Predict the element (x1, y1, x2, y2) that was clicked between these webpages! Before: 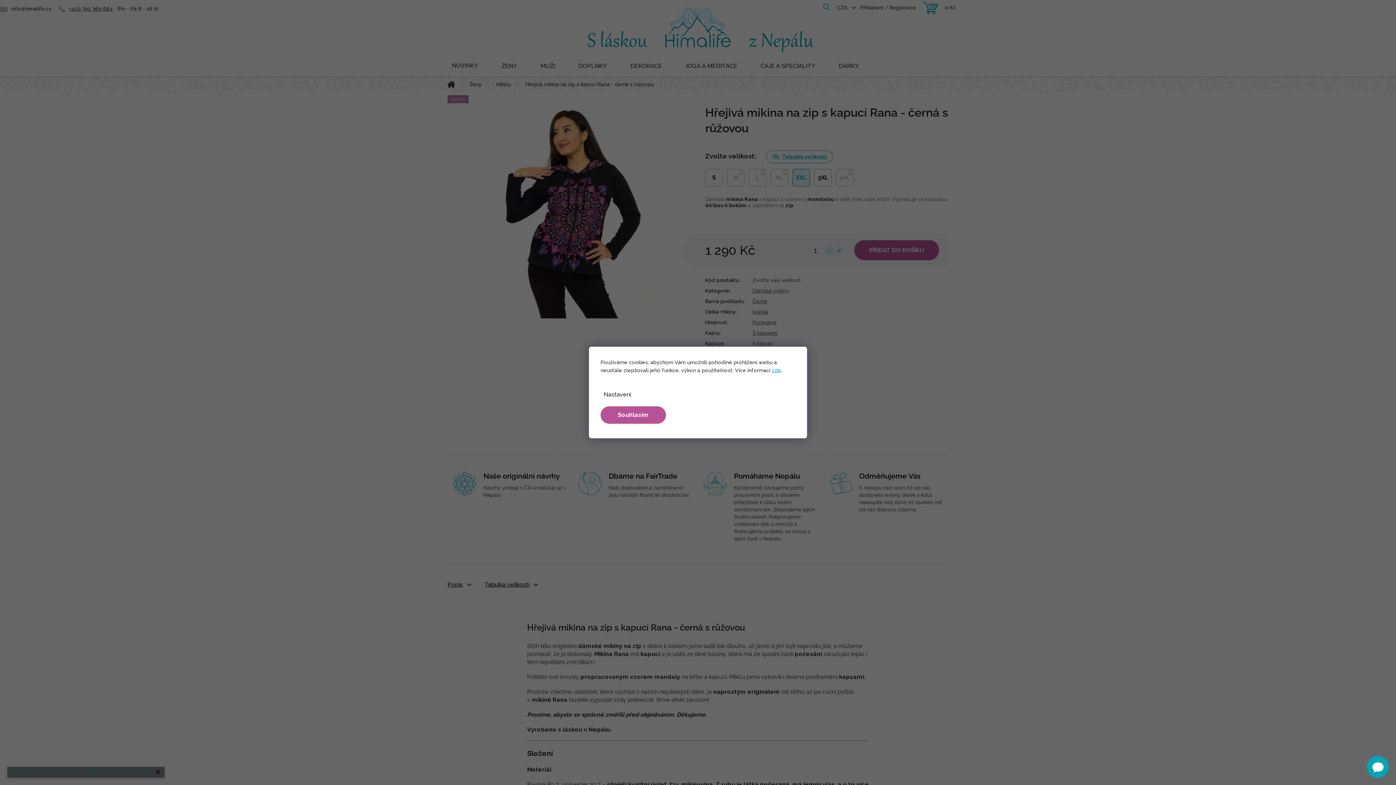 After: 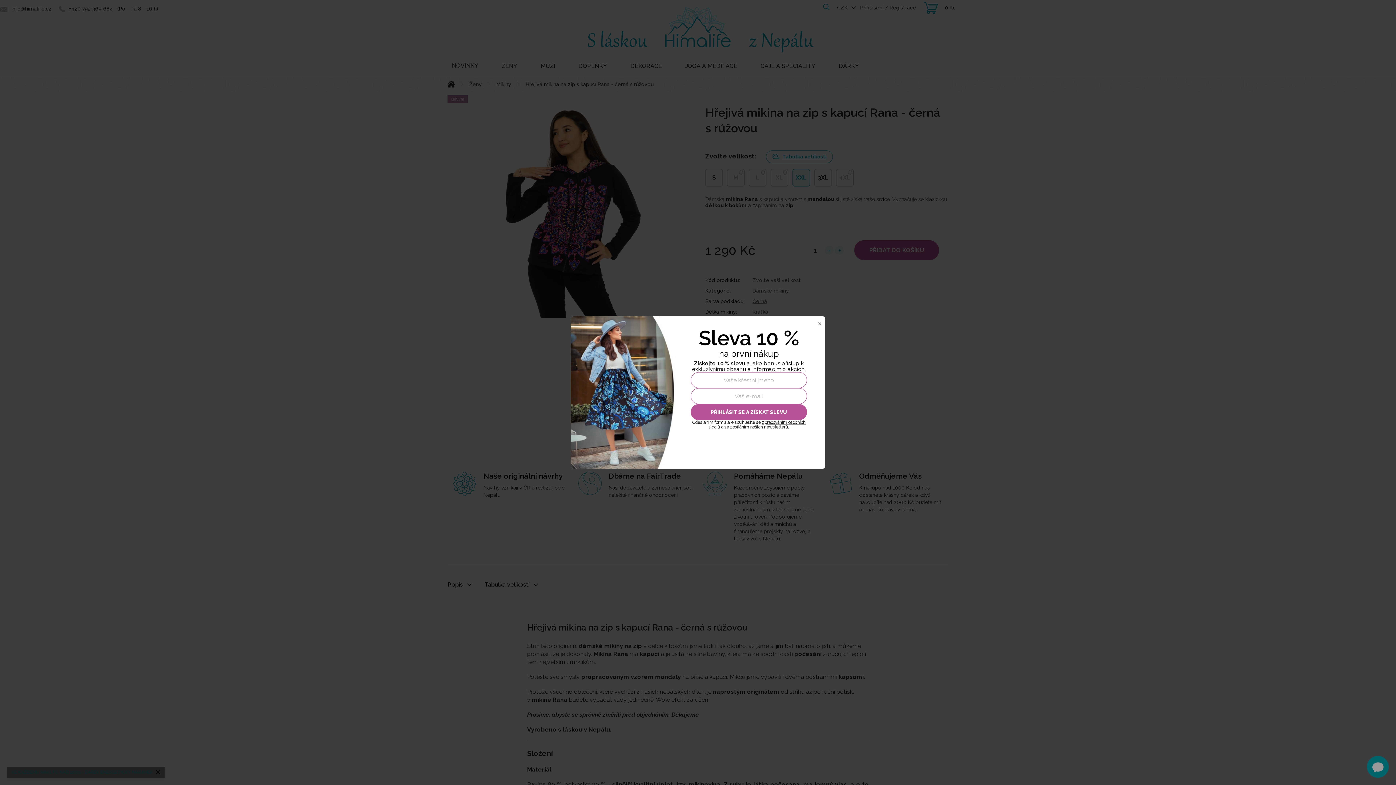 Action: label: Souhlasím bbox: (600, 406, 666, 424)